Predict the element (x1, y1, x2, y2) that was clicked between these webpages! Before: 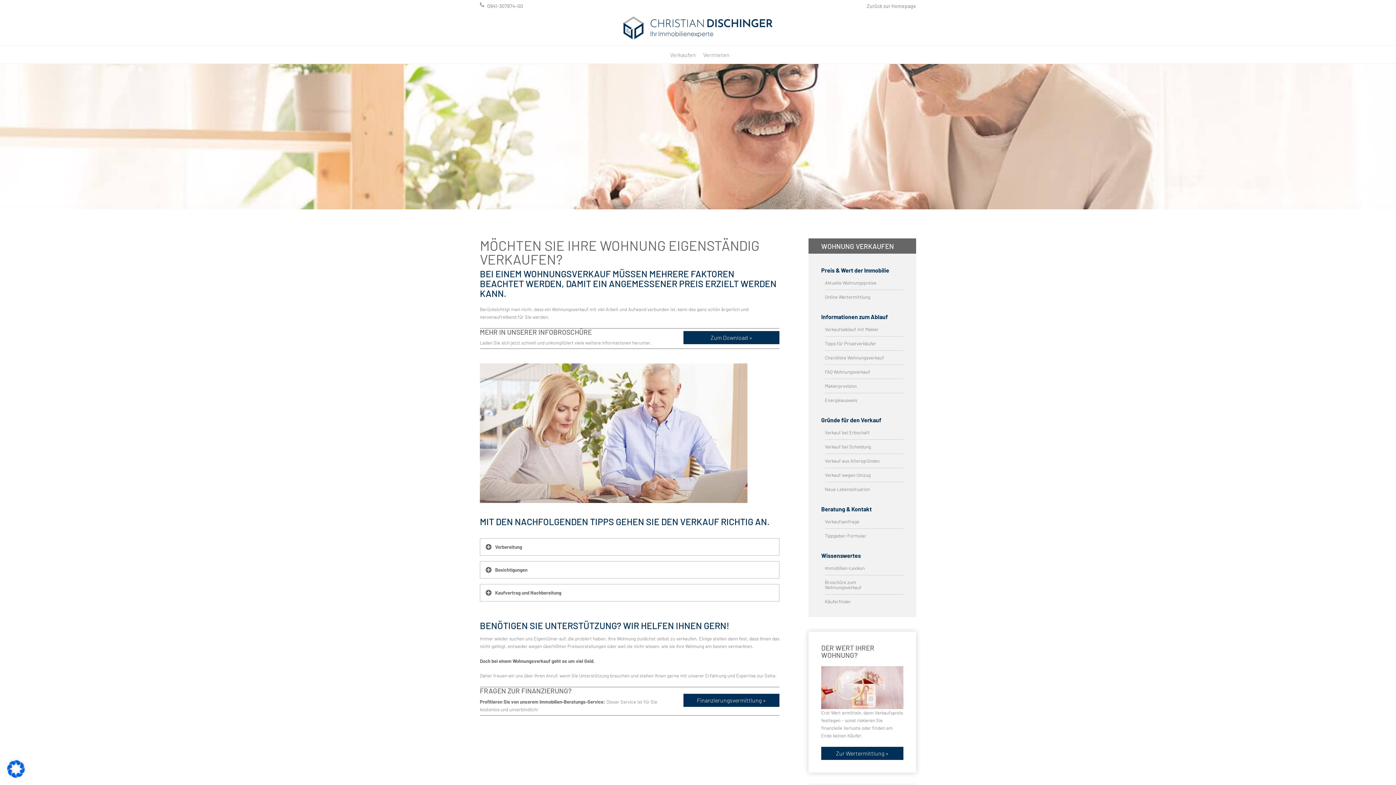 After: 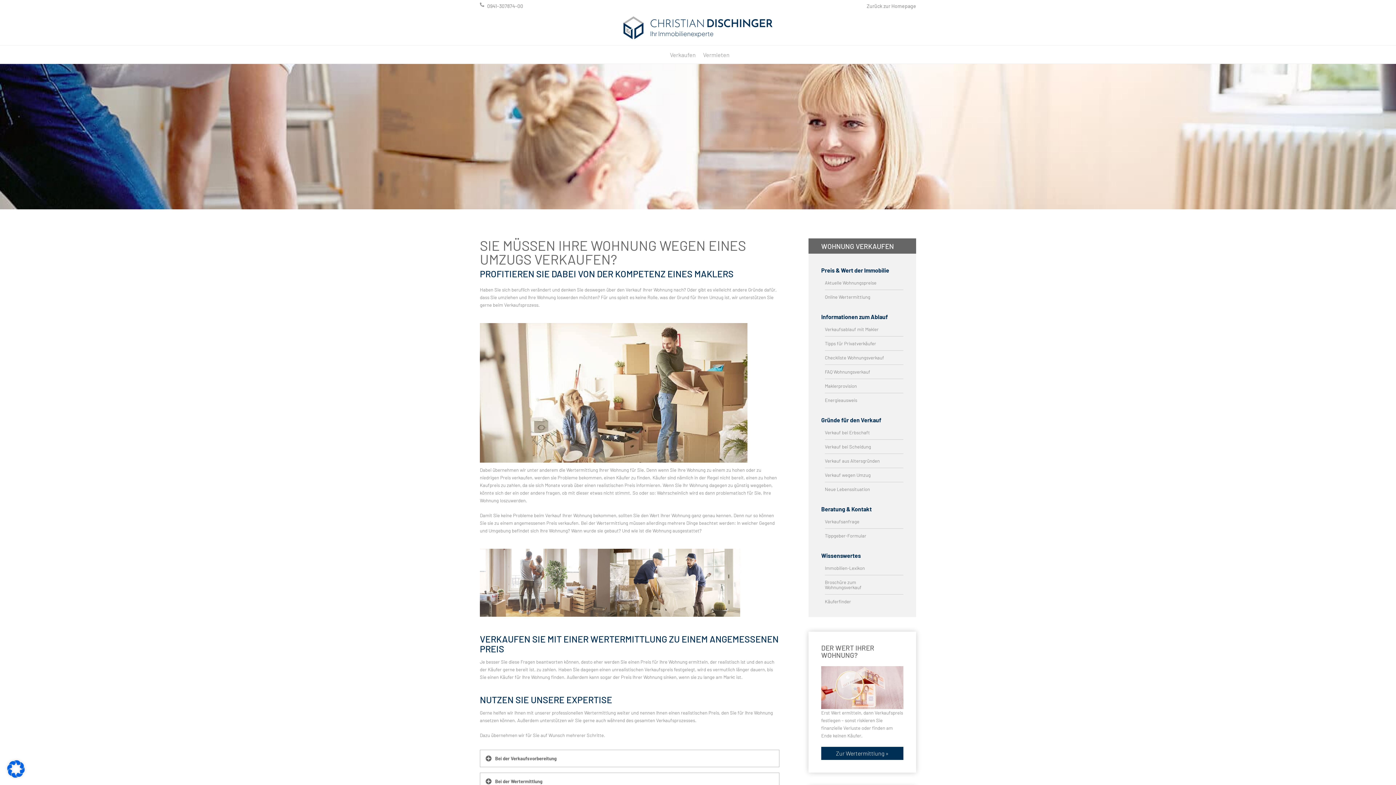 Action: label: Verkauf wegen Umzug bbox: (825, 472, 892, 477)